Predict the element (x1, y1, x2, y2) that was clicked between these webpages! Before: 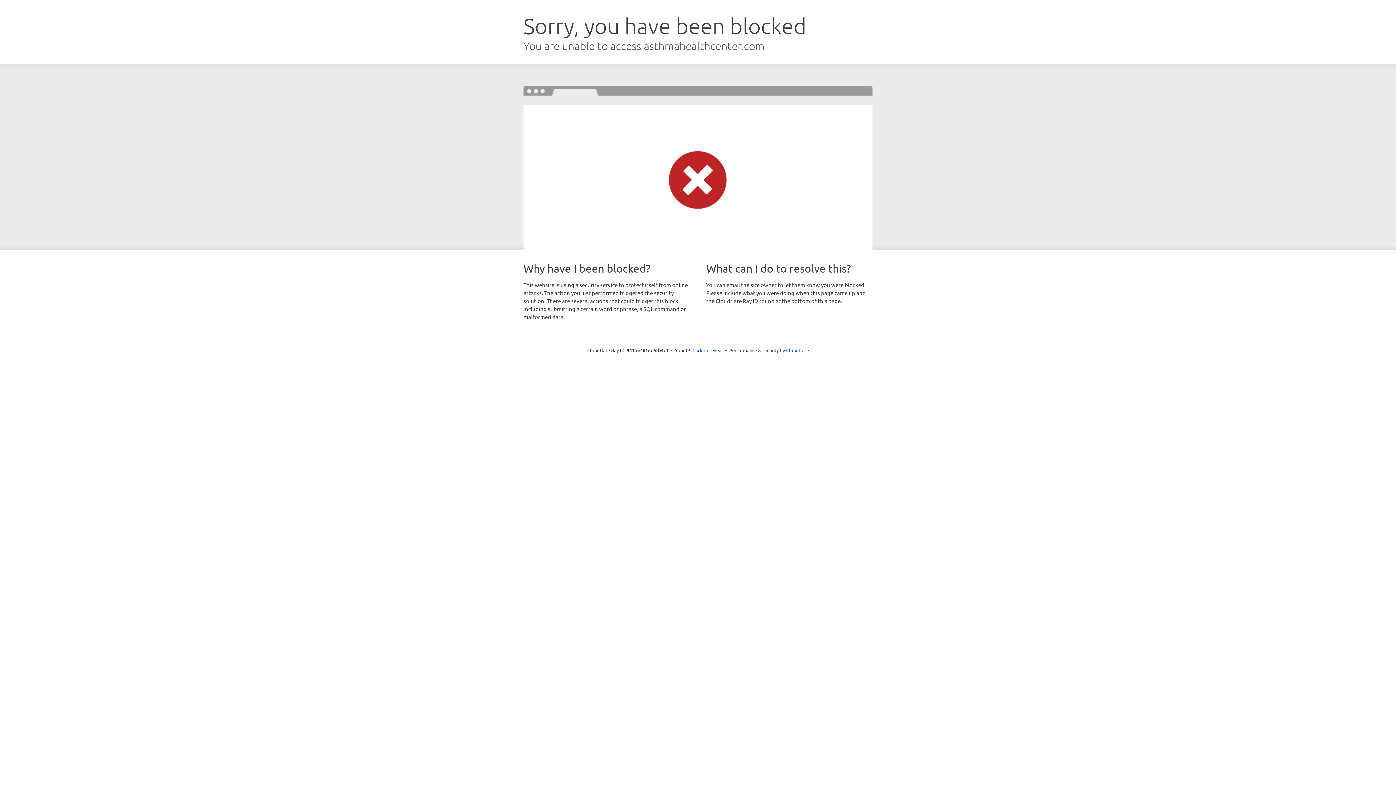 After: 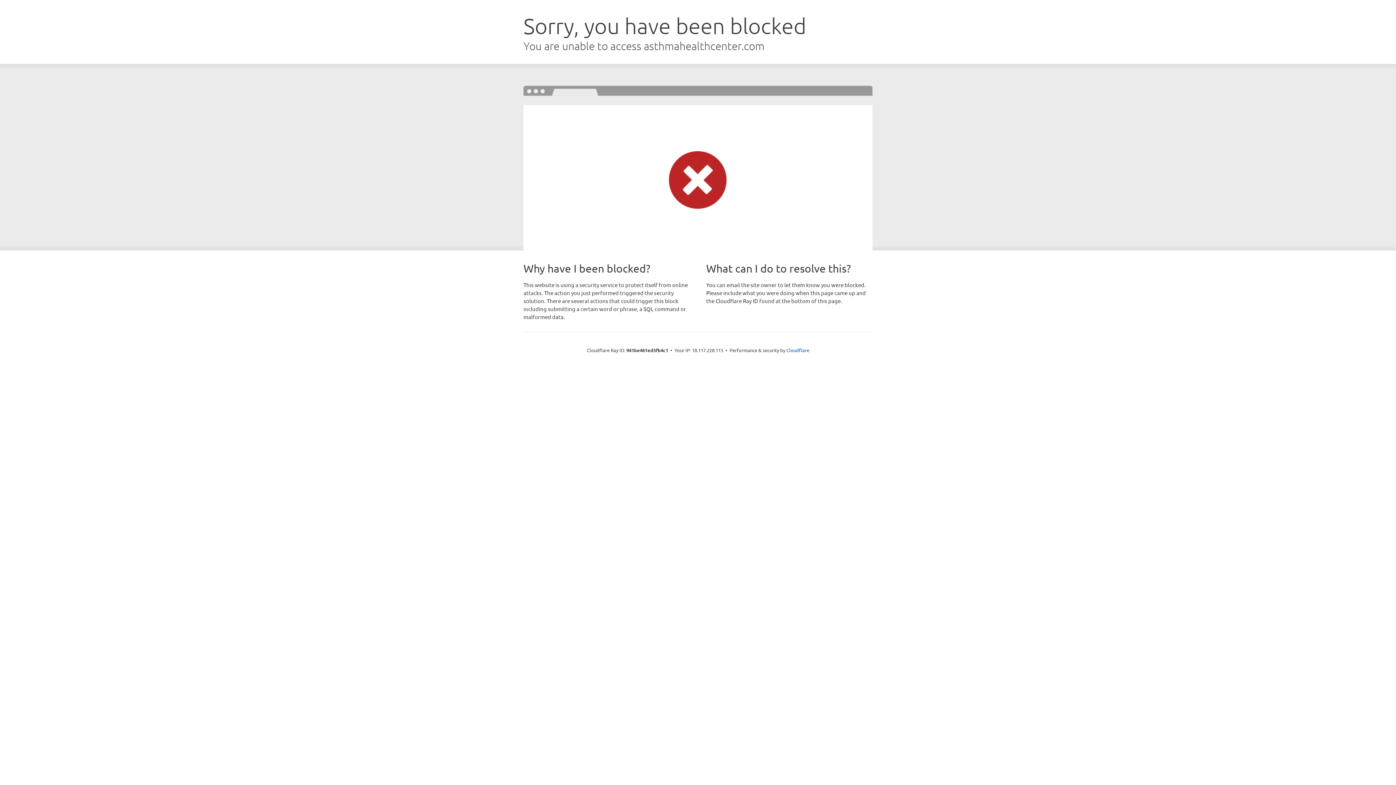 Action: label: Click to reveal bbox: (692, 346, 723, 353)